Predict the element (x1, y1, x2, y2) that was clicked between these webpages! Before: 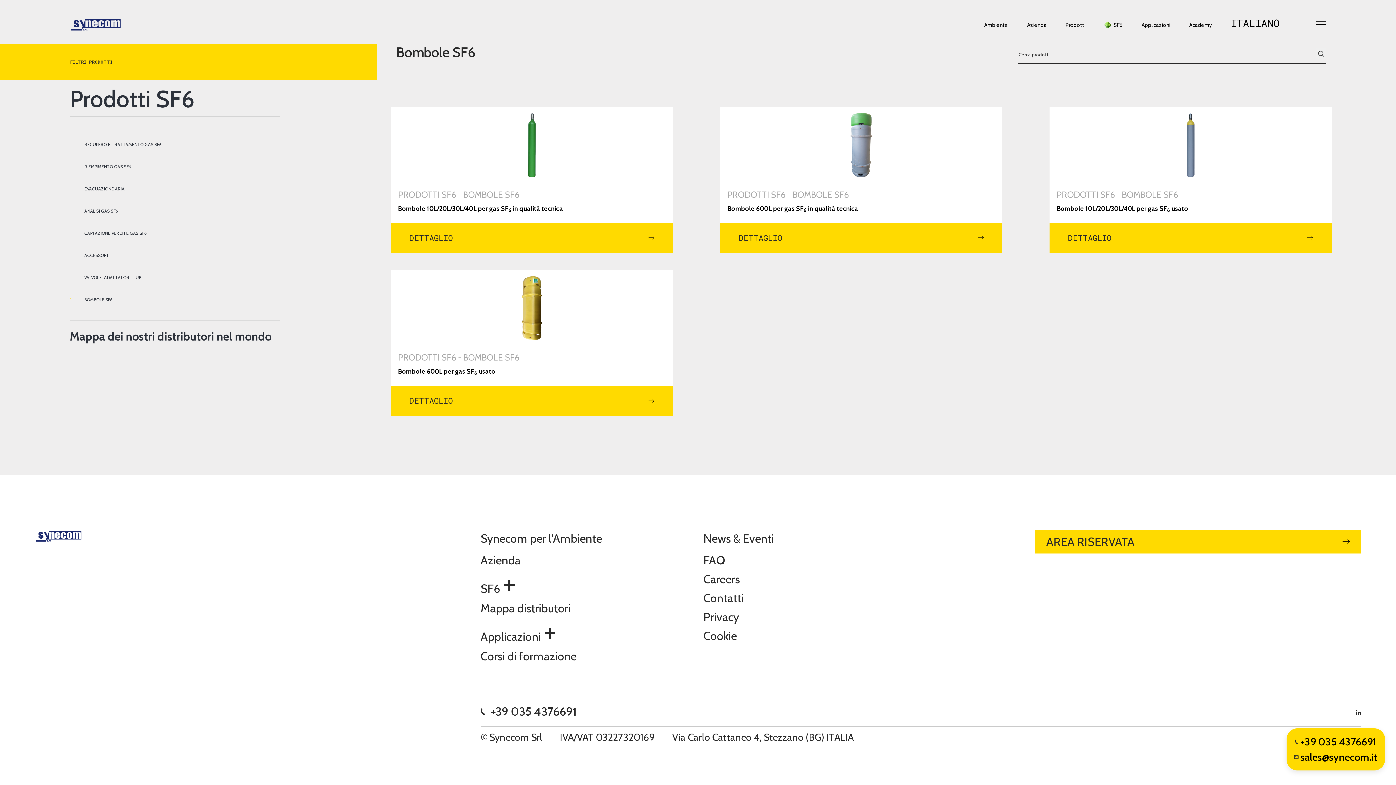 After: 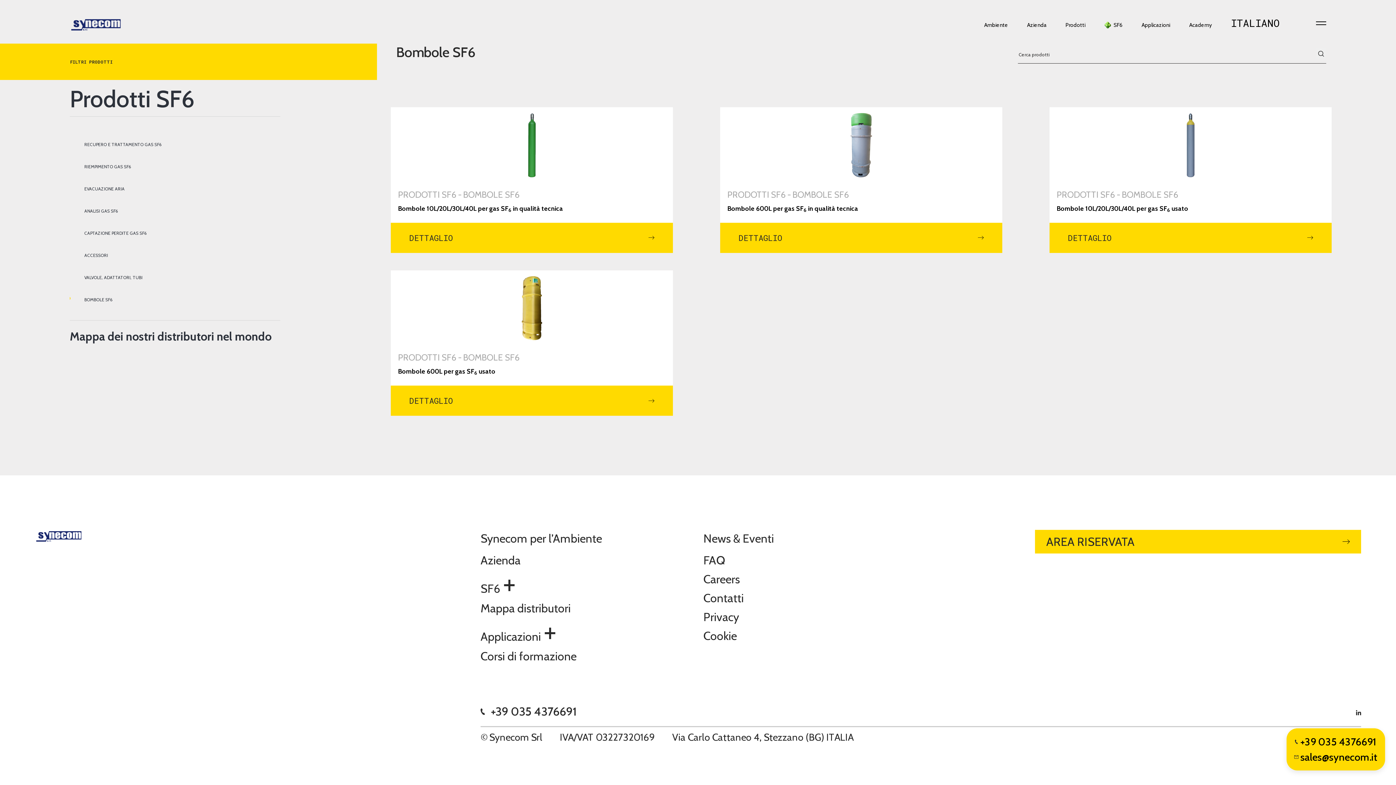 Action: bbox: (84, 297, 112, 302) label: BOMBOLE SF6